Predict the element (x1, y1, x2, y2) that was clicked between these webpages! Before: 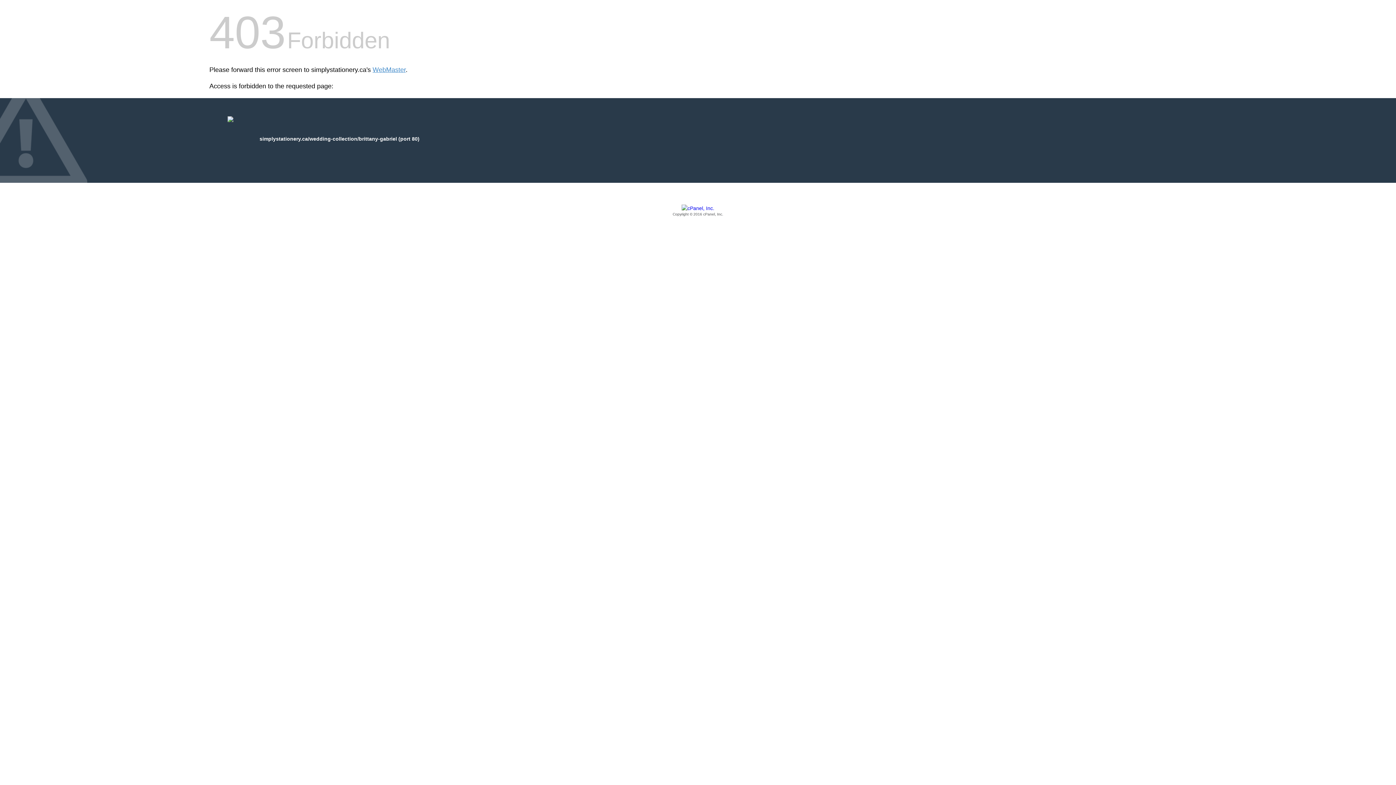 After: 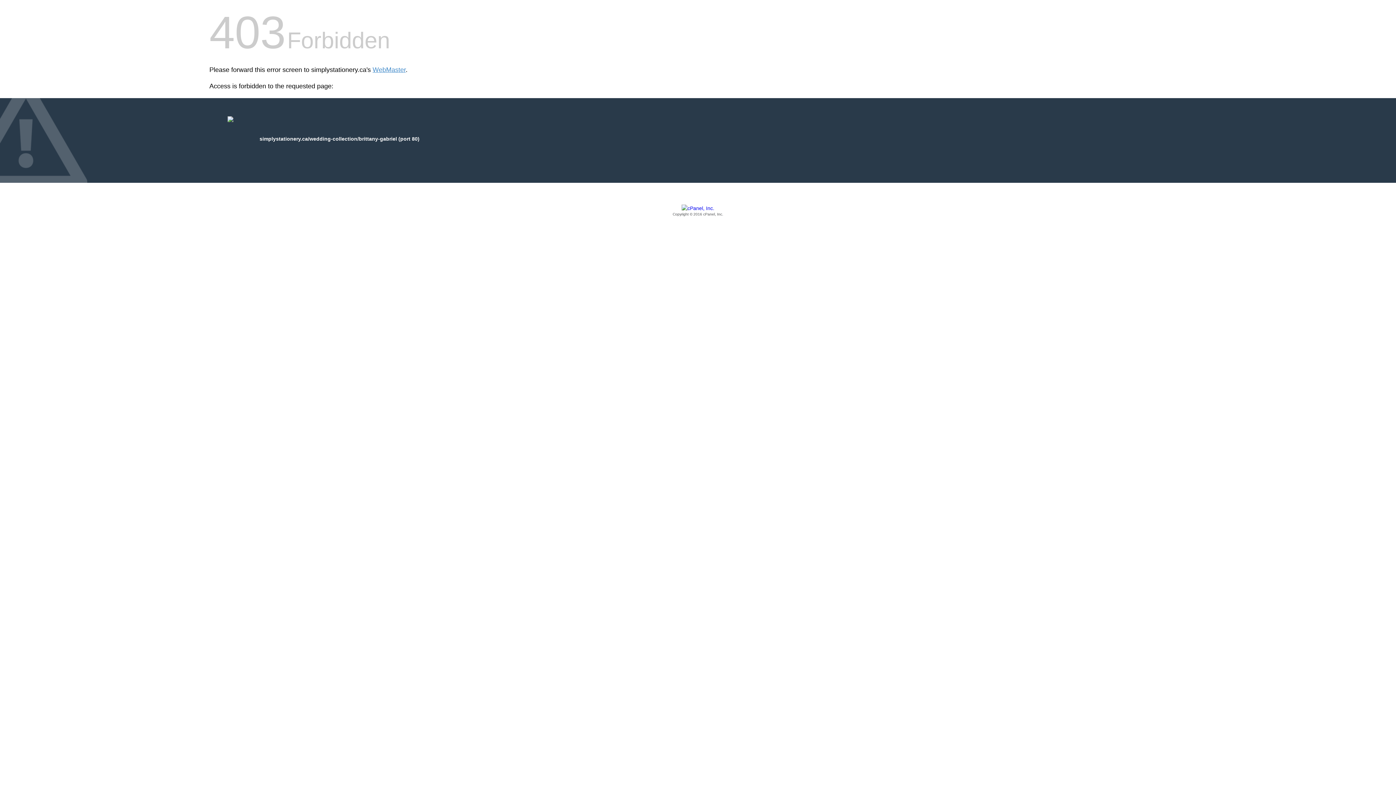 Action: label: Copyright © 2016 cPanel, Inc. bbox: (209, 205, 1186, 217)